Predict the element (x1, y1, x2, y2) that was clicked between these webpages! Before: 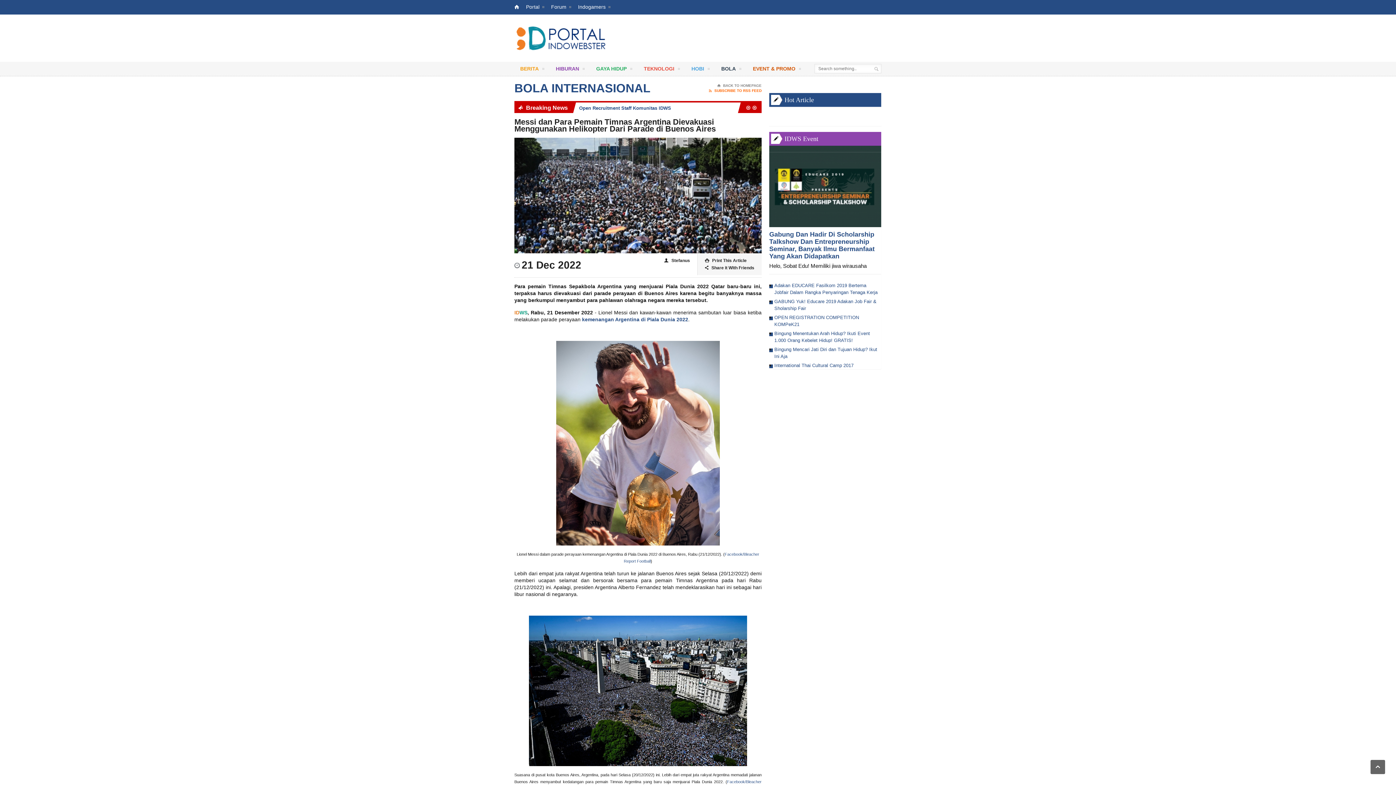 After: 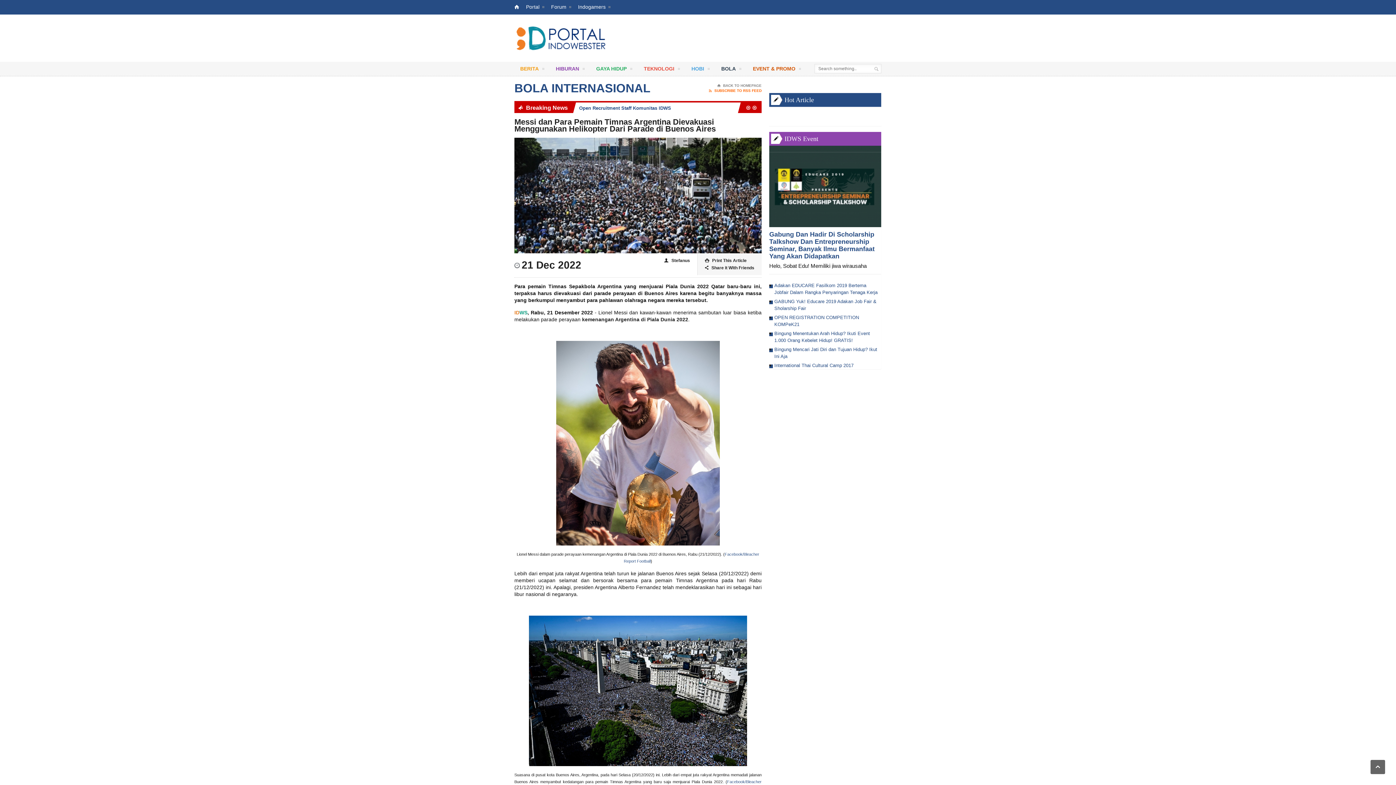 Action: bbox: (582, 316, 688, 322) label: kemenangan Argentina di Piala Dunia 2022